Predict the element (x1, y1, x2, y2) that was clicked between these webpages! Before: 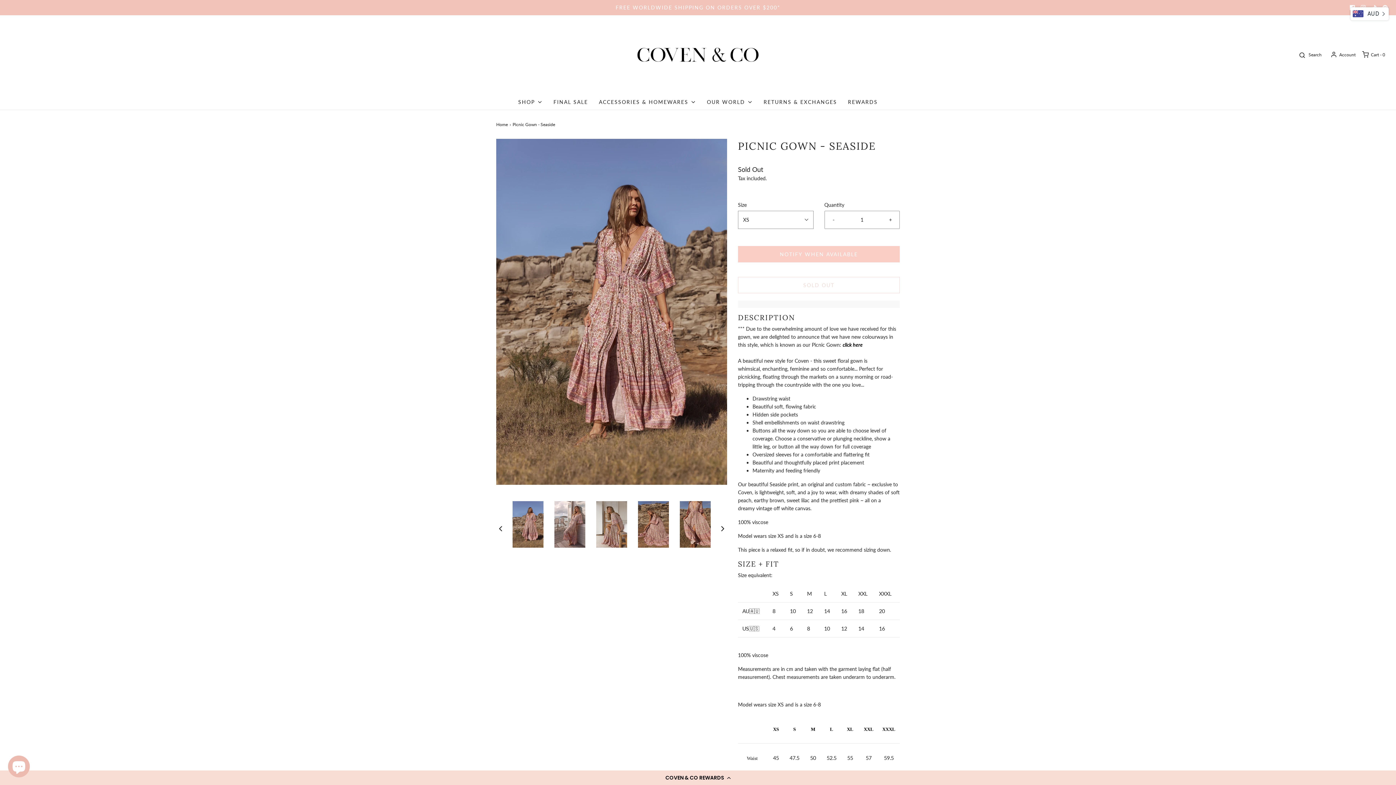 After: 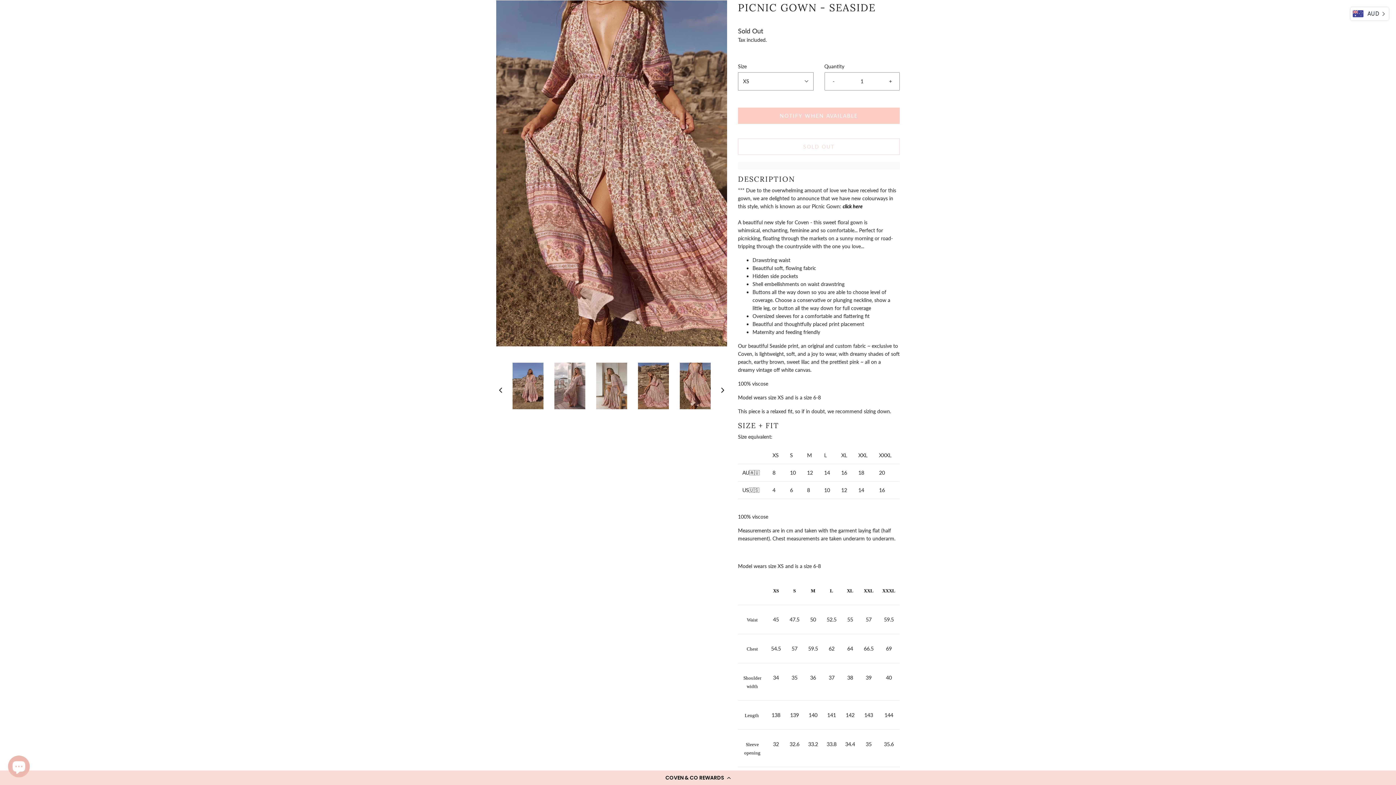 Action: bbox: (680, 501, 710, 547) label: 
            
                Load image into Gallery viewer, Picnic Gown - Seaside
            
        